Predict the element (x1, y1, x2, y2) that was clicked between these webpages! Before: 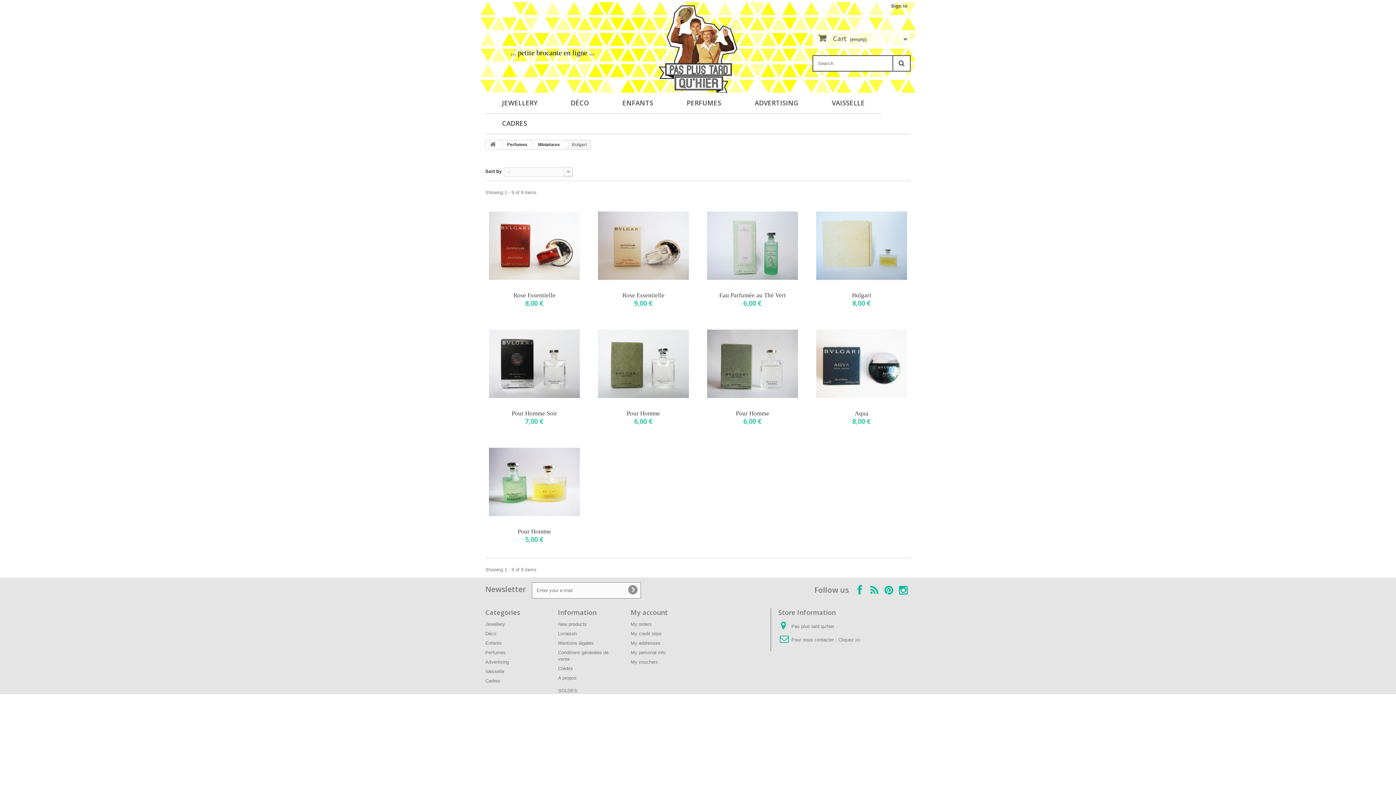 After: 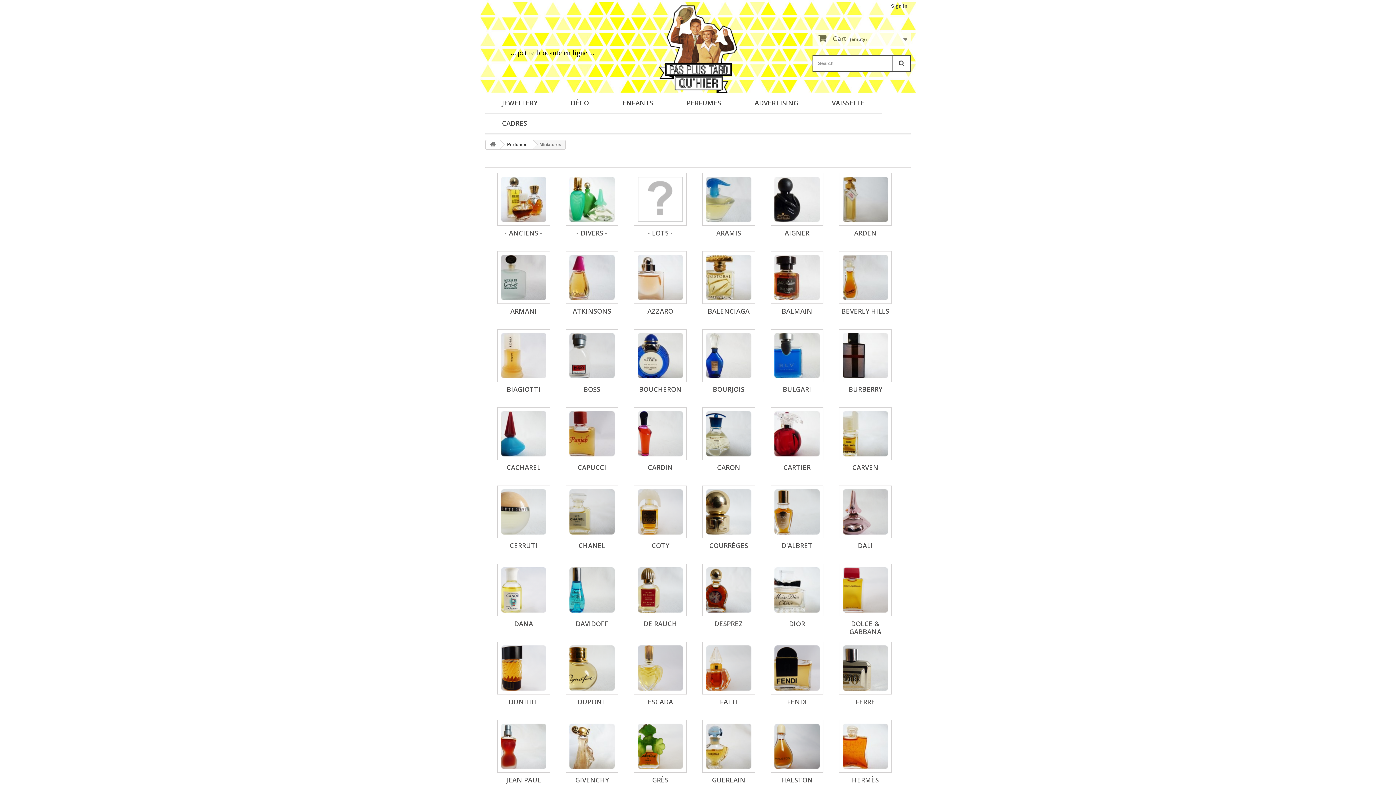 Action: label: Miniatures bbox: (530, 140, 565, 149)